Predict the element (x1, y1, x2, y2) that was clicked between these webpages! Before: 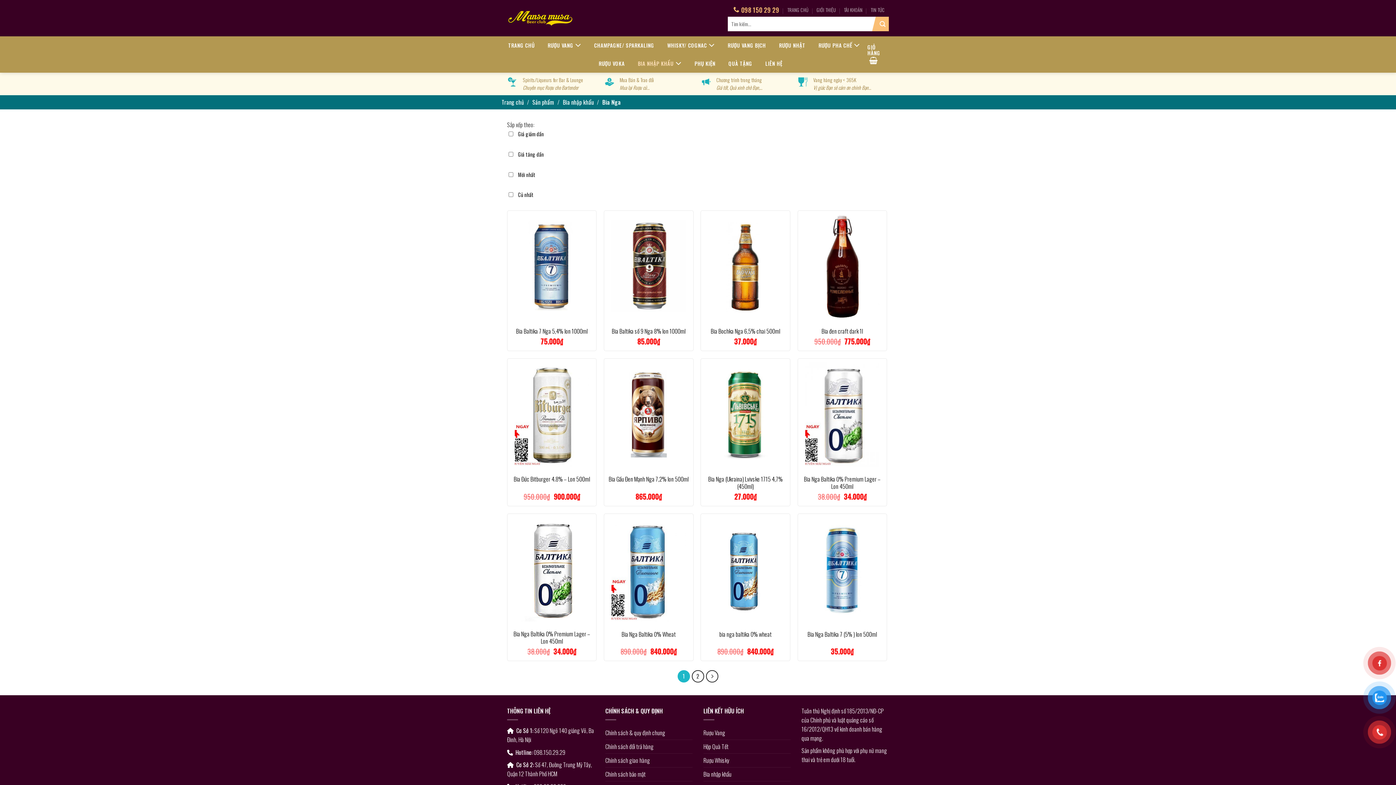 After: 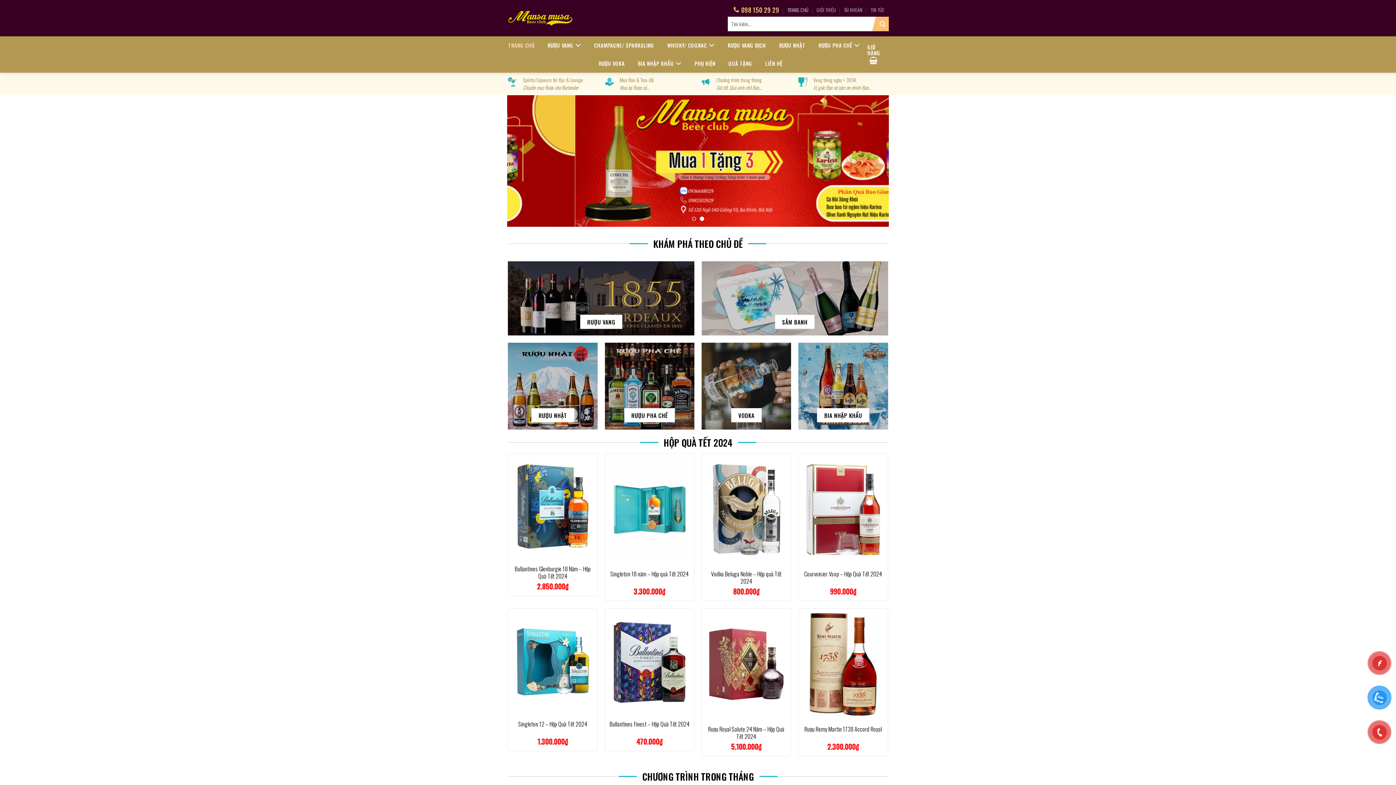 Action: bbox: (501, 97, 524, 106) label: Trang chủ